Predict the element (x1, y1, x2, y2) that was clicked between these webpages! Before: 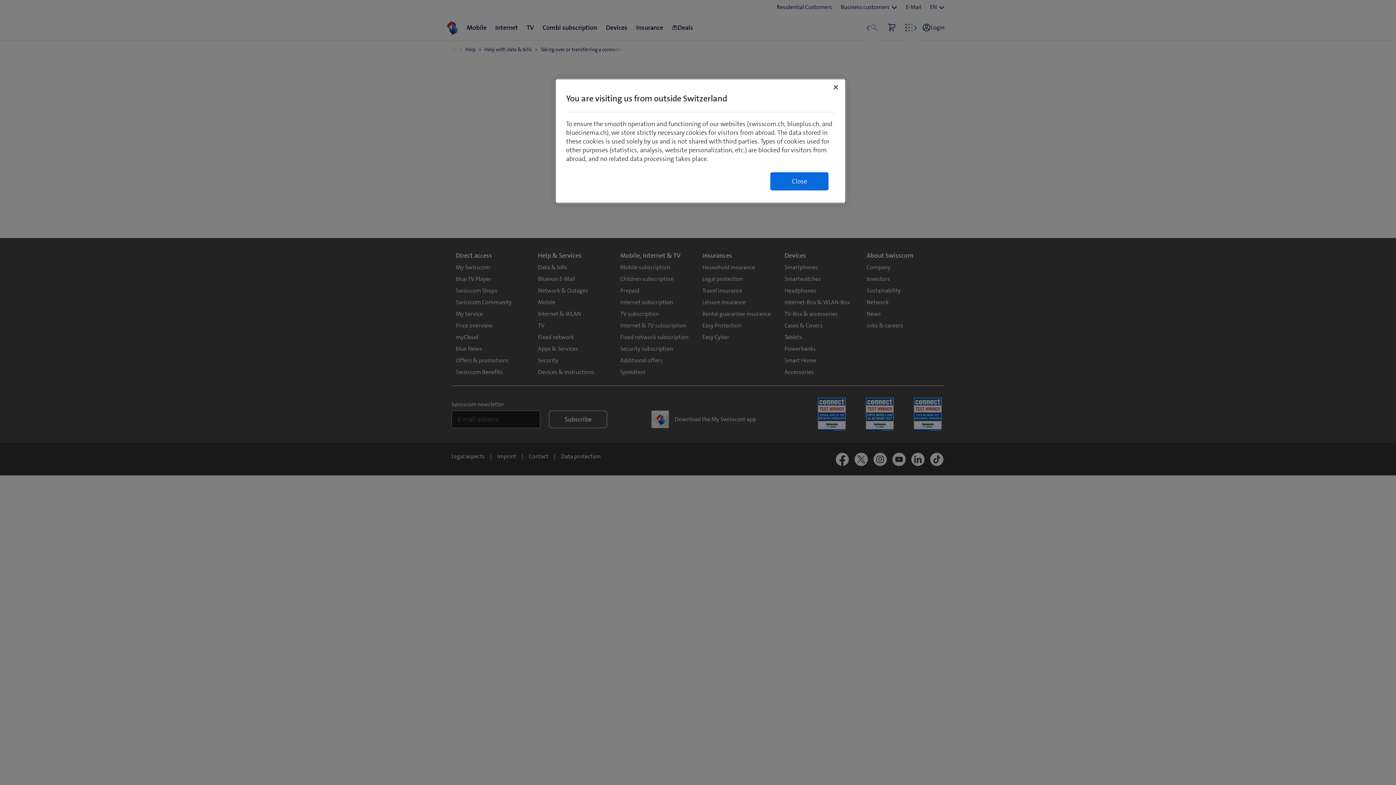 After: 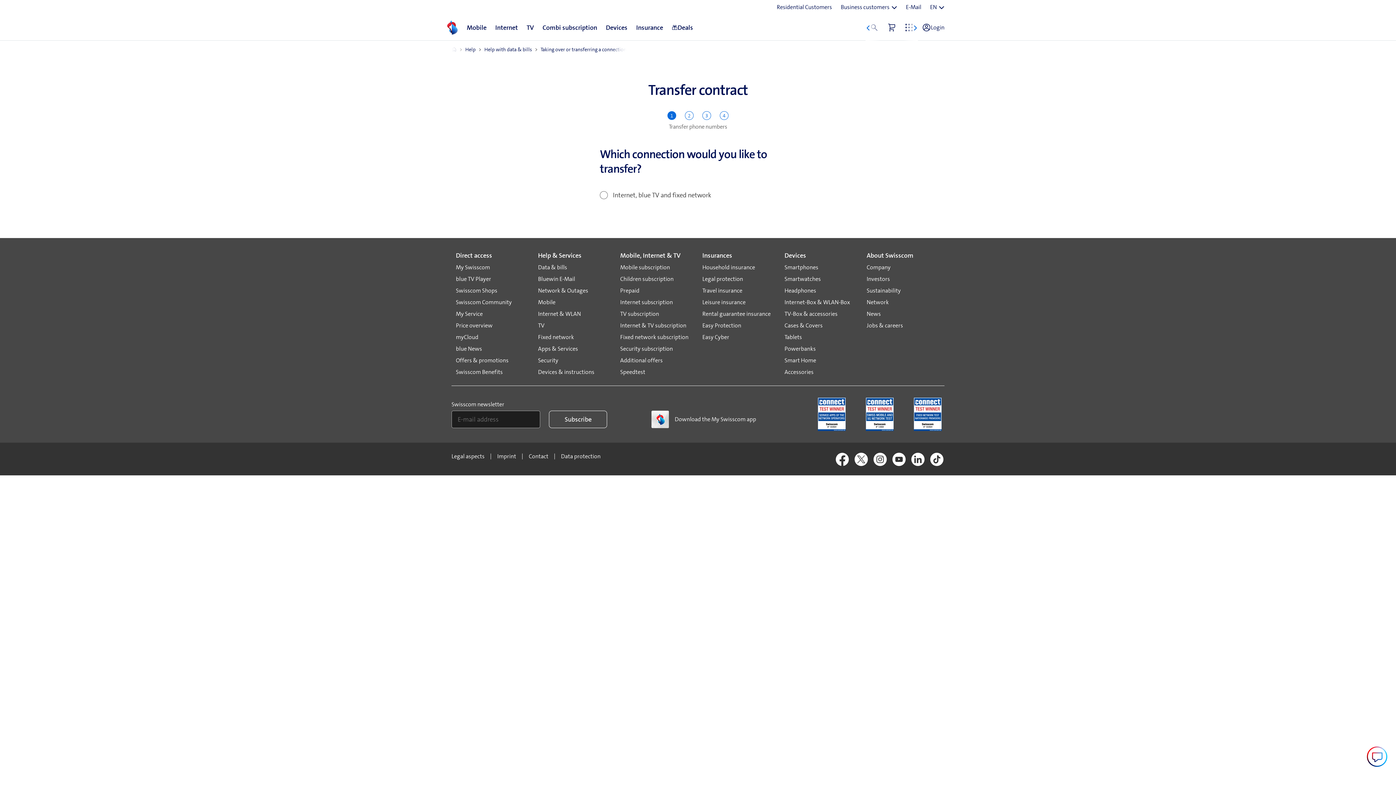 Action: label: Close bbox: (828, 79, 844, 95)